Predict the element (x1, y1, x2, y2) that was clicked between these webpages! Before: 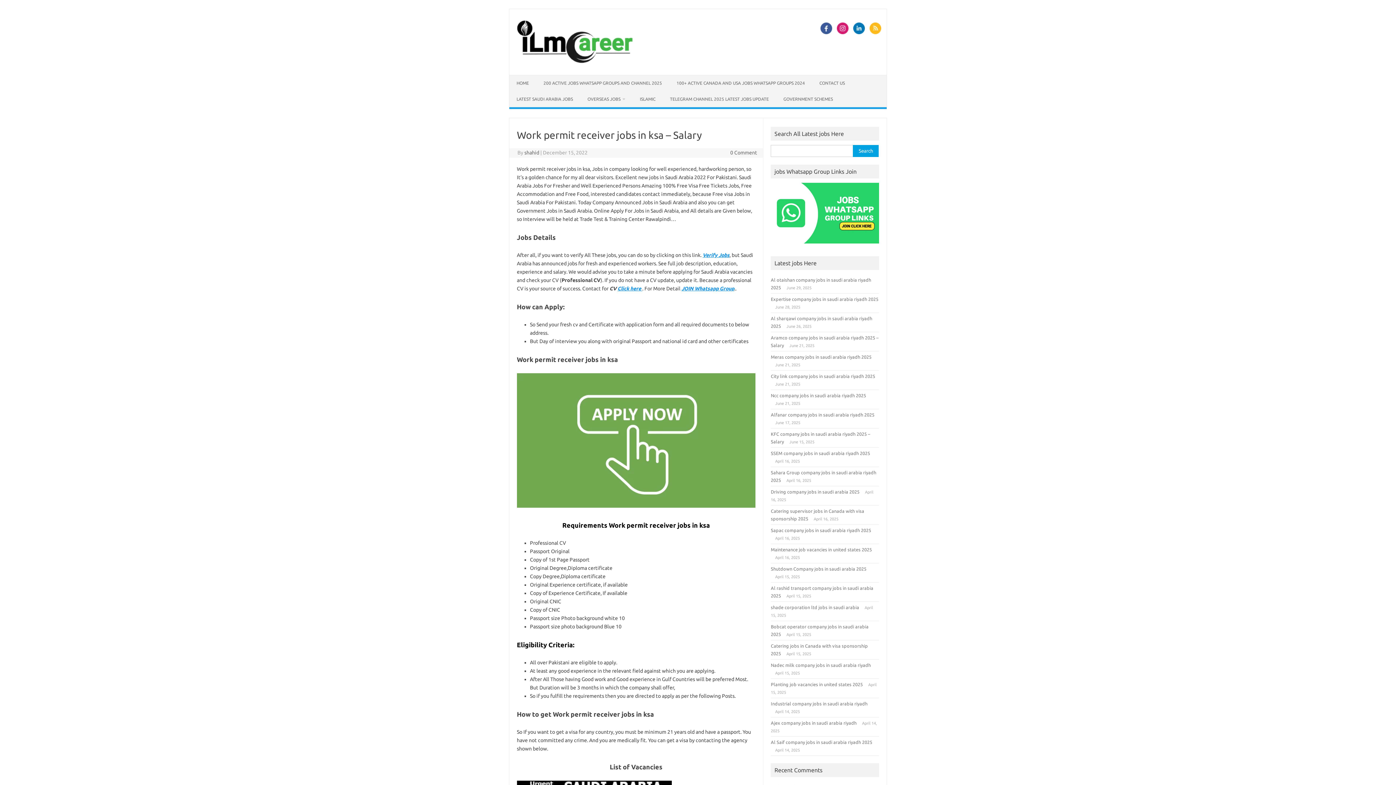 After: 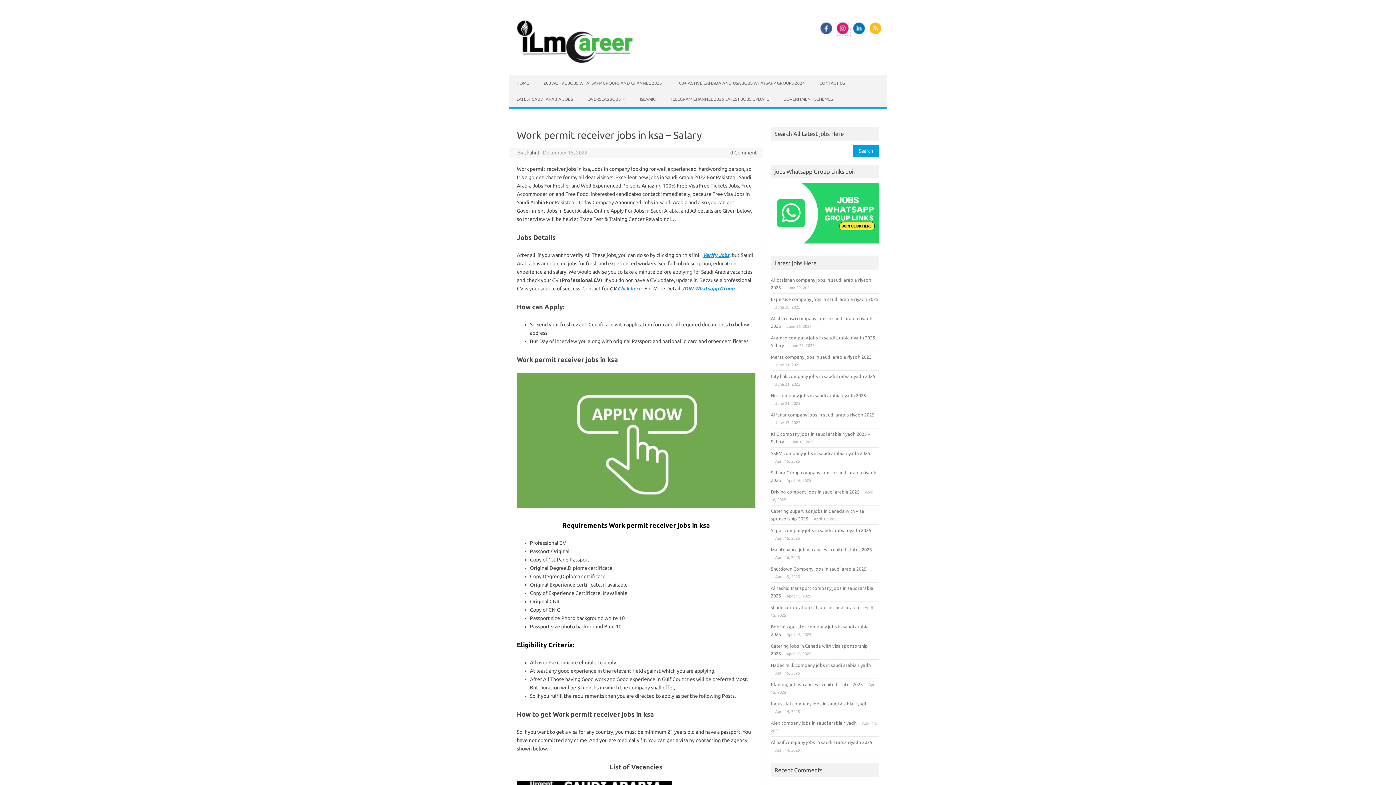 Action: bbox: (835, 29, 850, 35)